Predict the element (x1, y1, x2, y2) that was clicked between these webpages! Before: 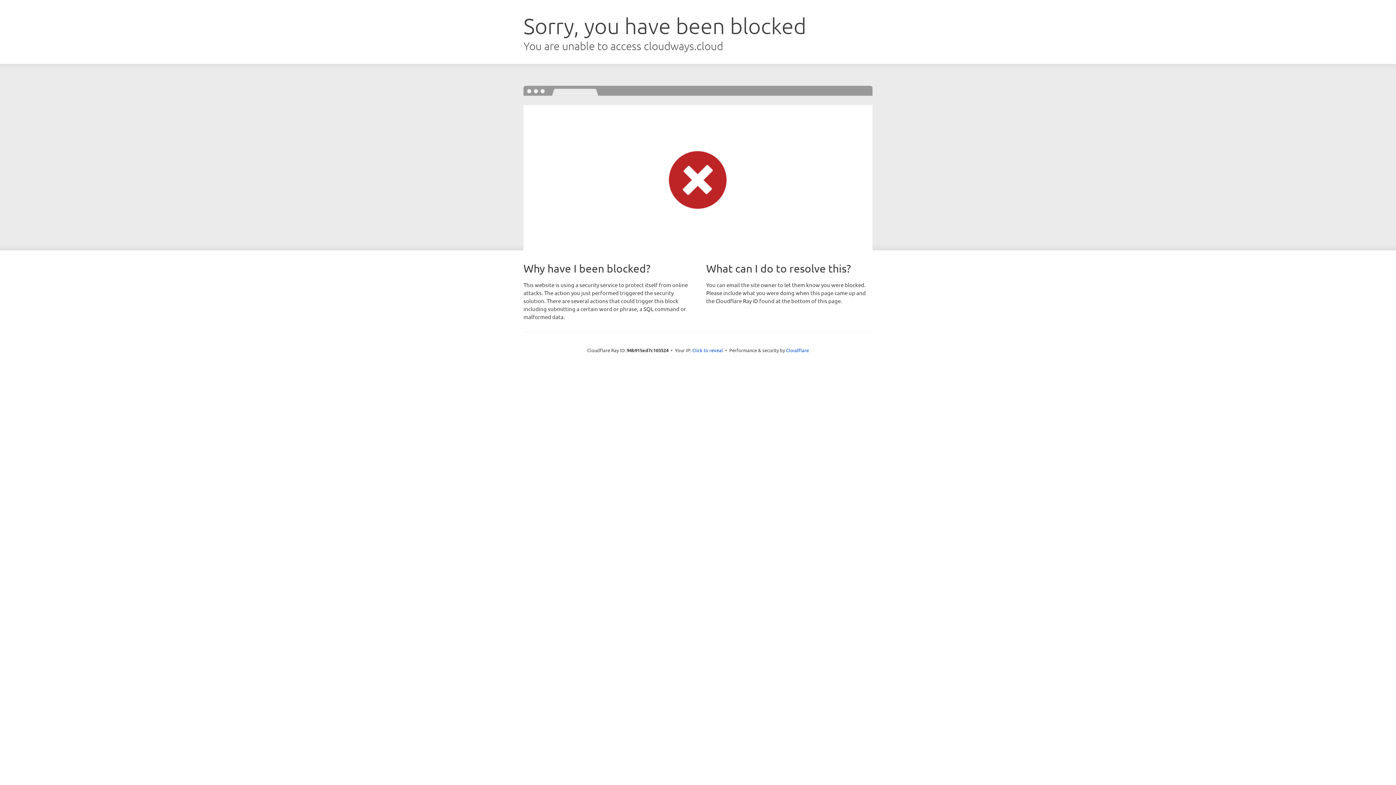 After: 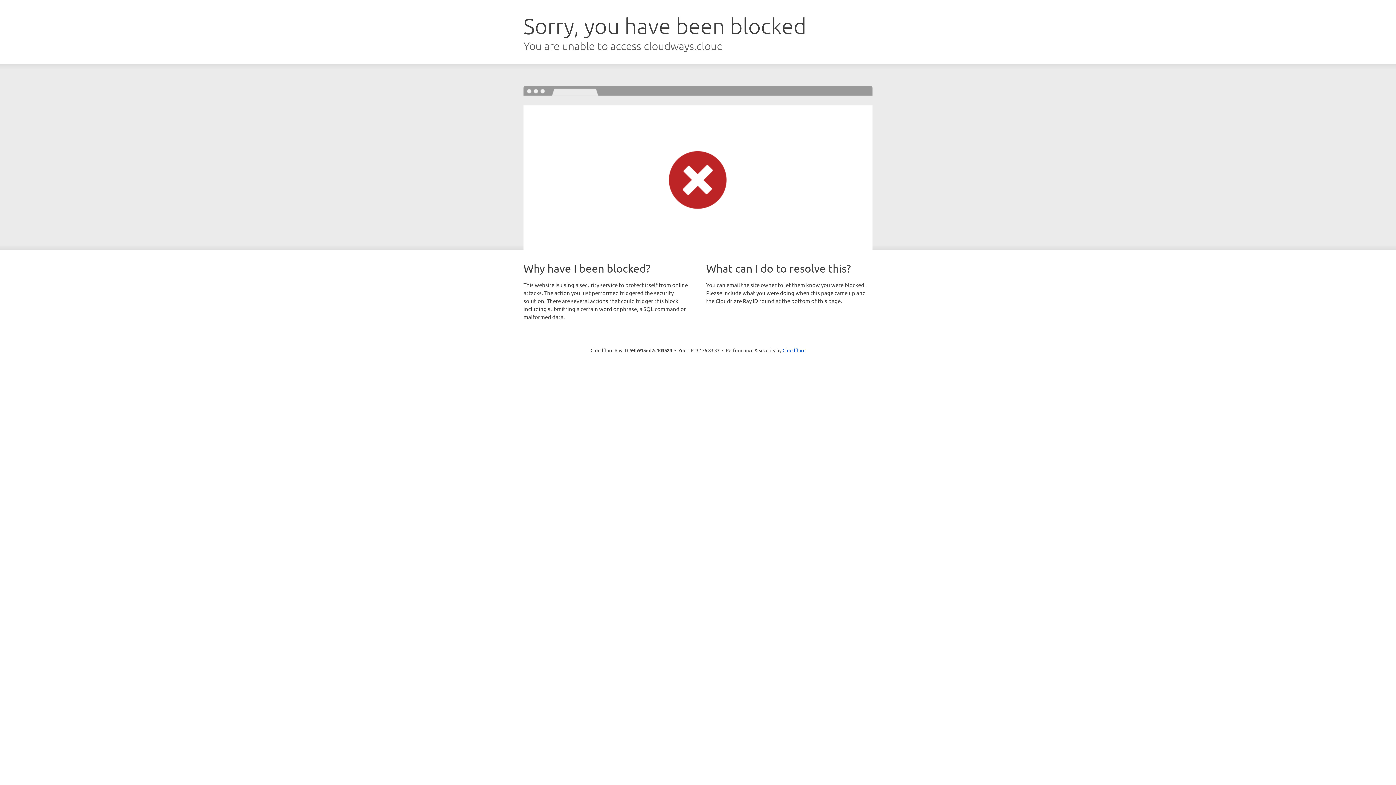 Action: label: Click to reveal bbox: (692, 346, 723, 353)